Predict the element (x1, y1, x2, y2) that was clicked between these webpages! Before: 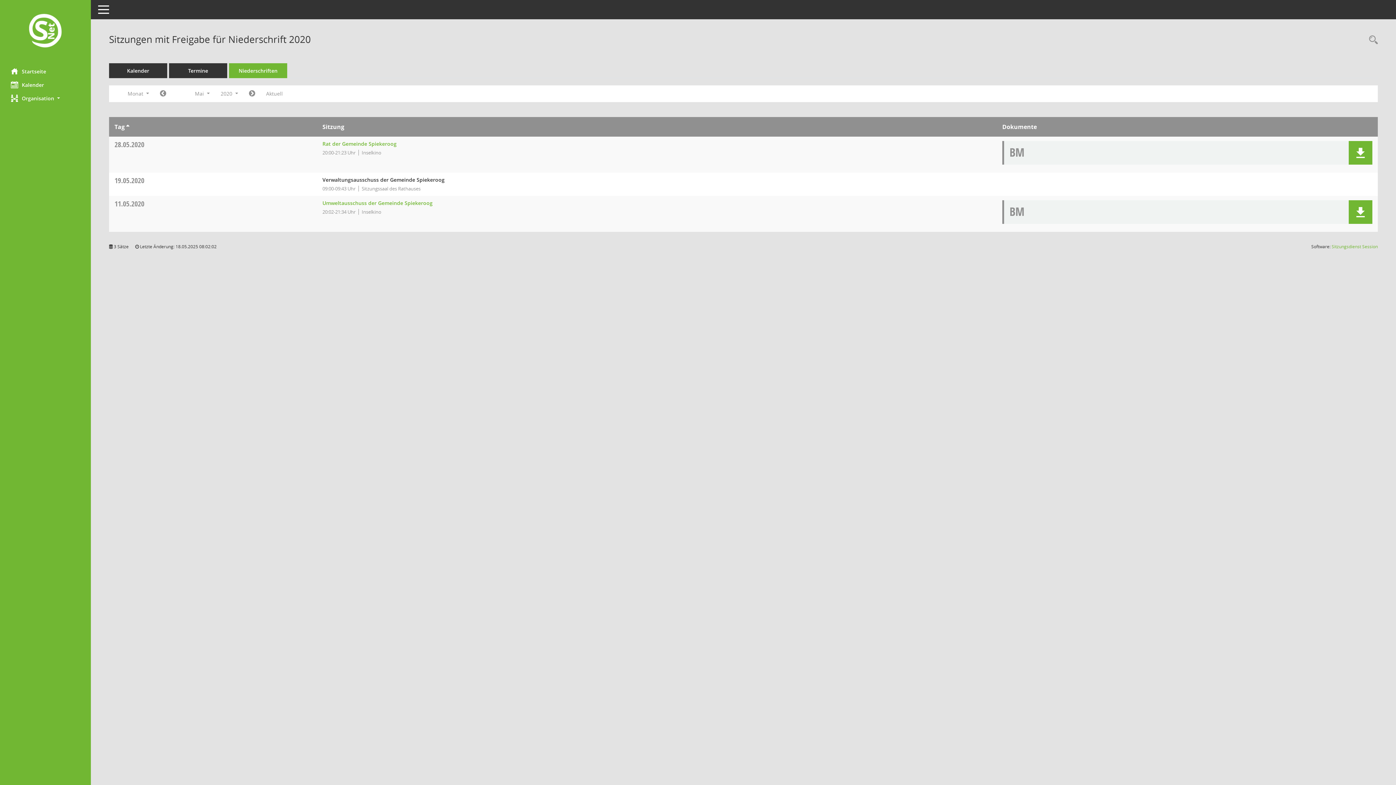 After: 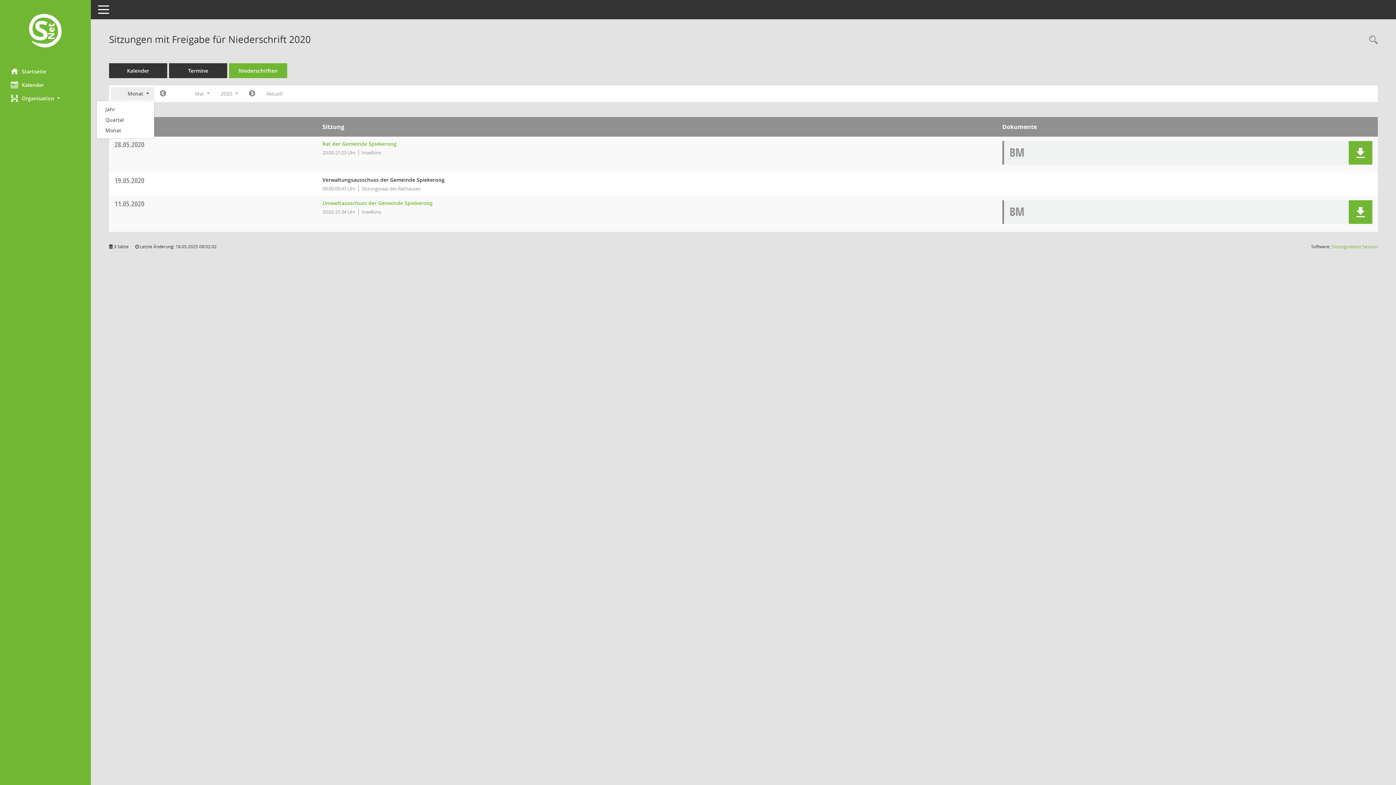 Action: bbox: (110, 87, 154, 100) label: Monat 